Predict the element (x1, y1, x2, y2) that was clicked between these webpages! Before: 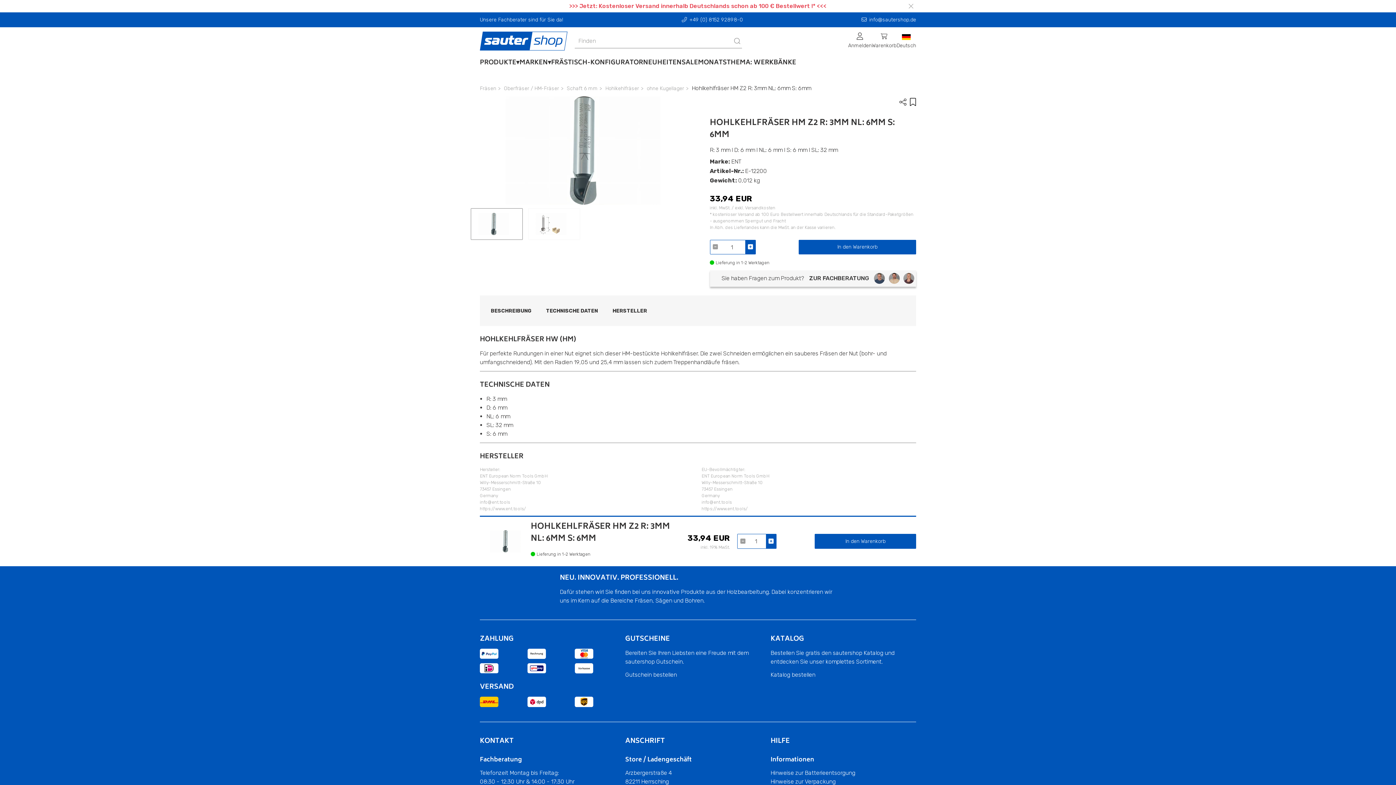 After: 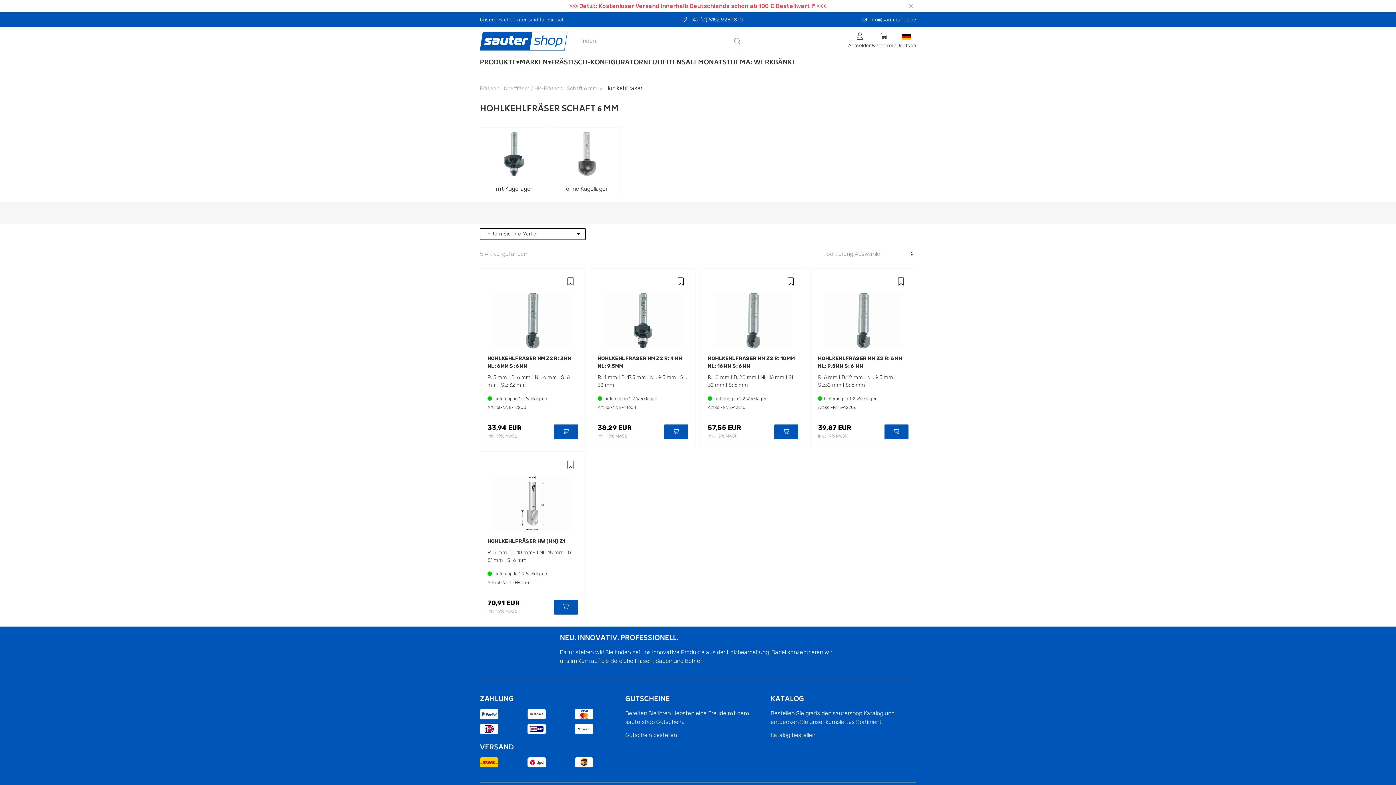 Action: label:  Hohlkehlfräser  bbox: (604, 85, 640, 91)